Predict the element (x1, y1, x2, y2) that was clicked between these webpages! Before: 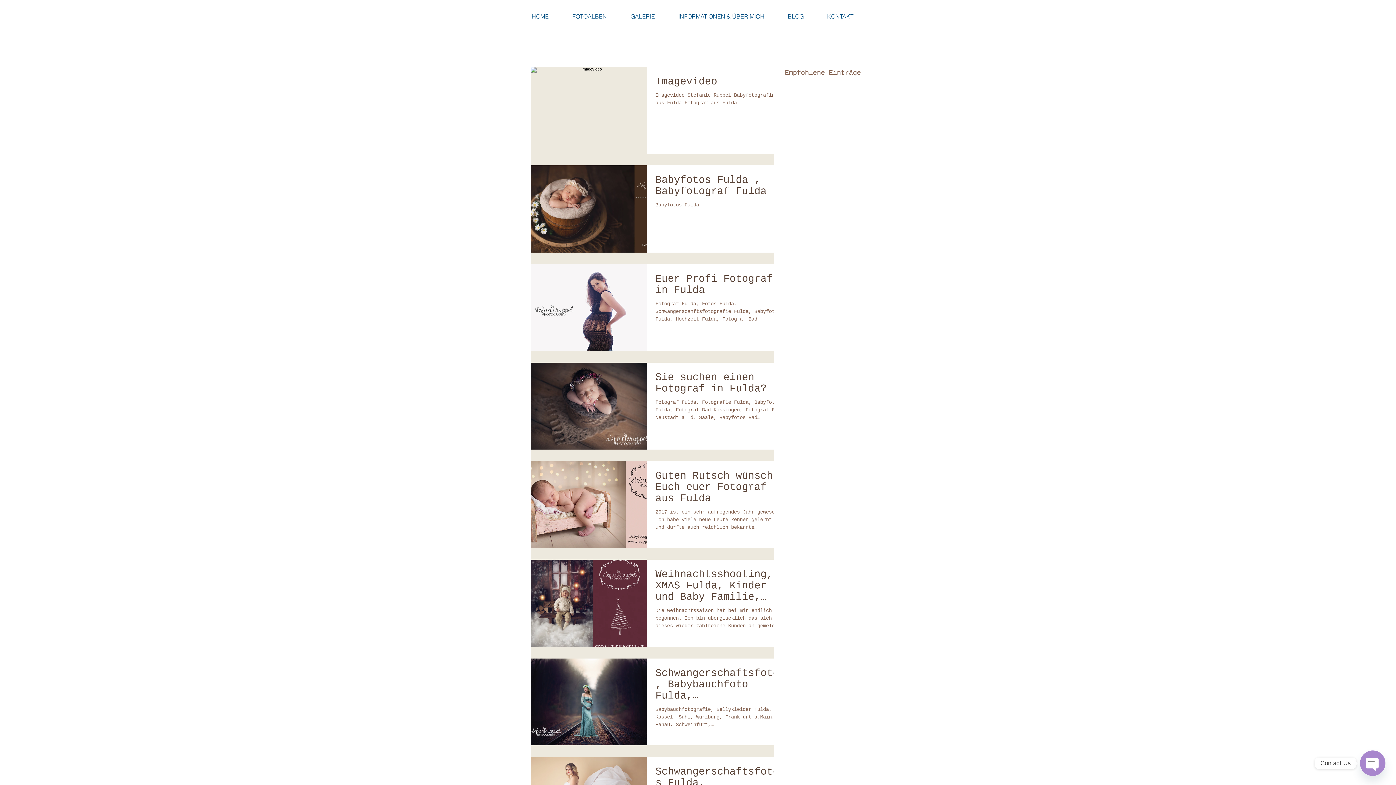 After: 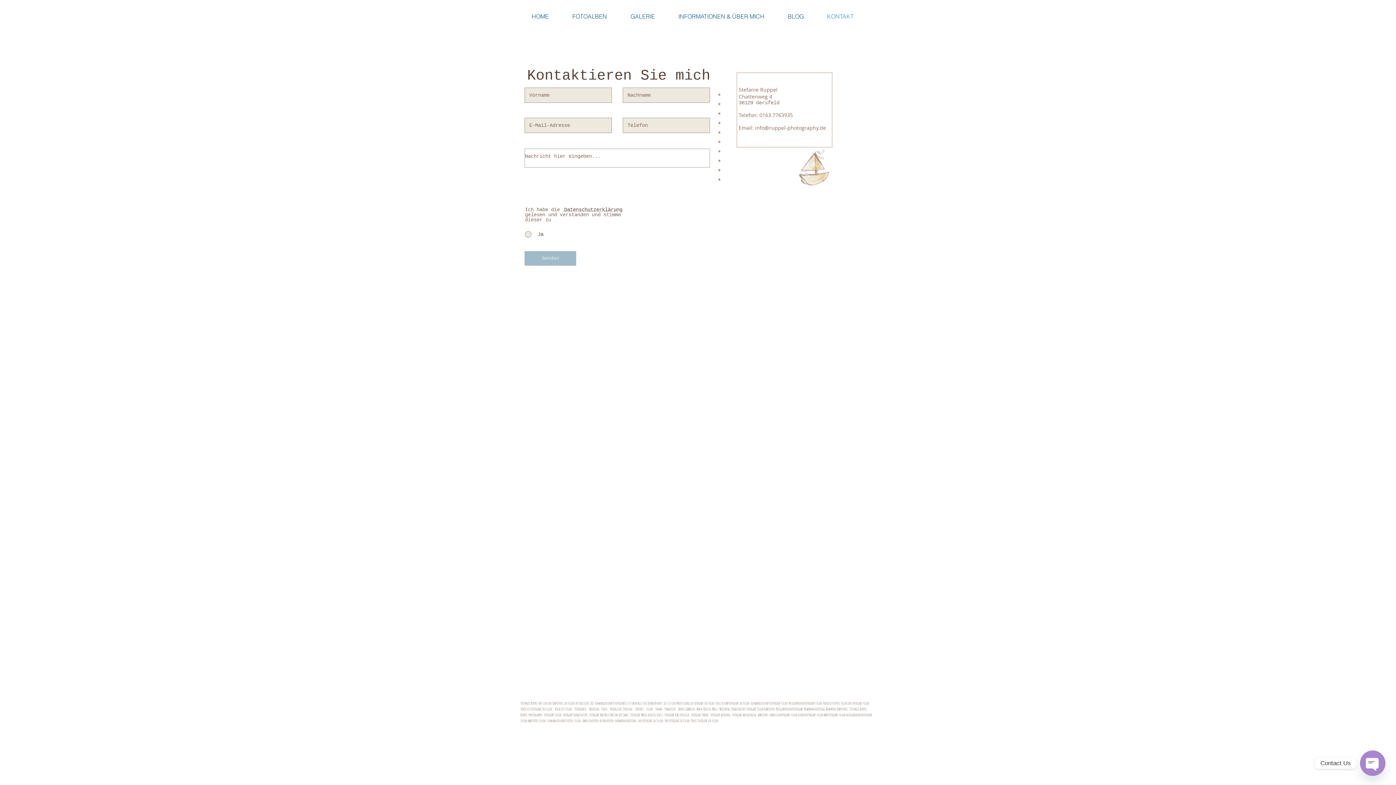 Action: label: KONTAKT bbox: (815, 11, 865, 21)